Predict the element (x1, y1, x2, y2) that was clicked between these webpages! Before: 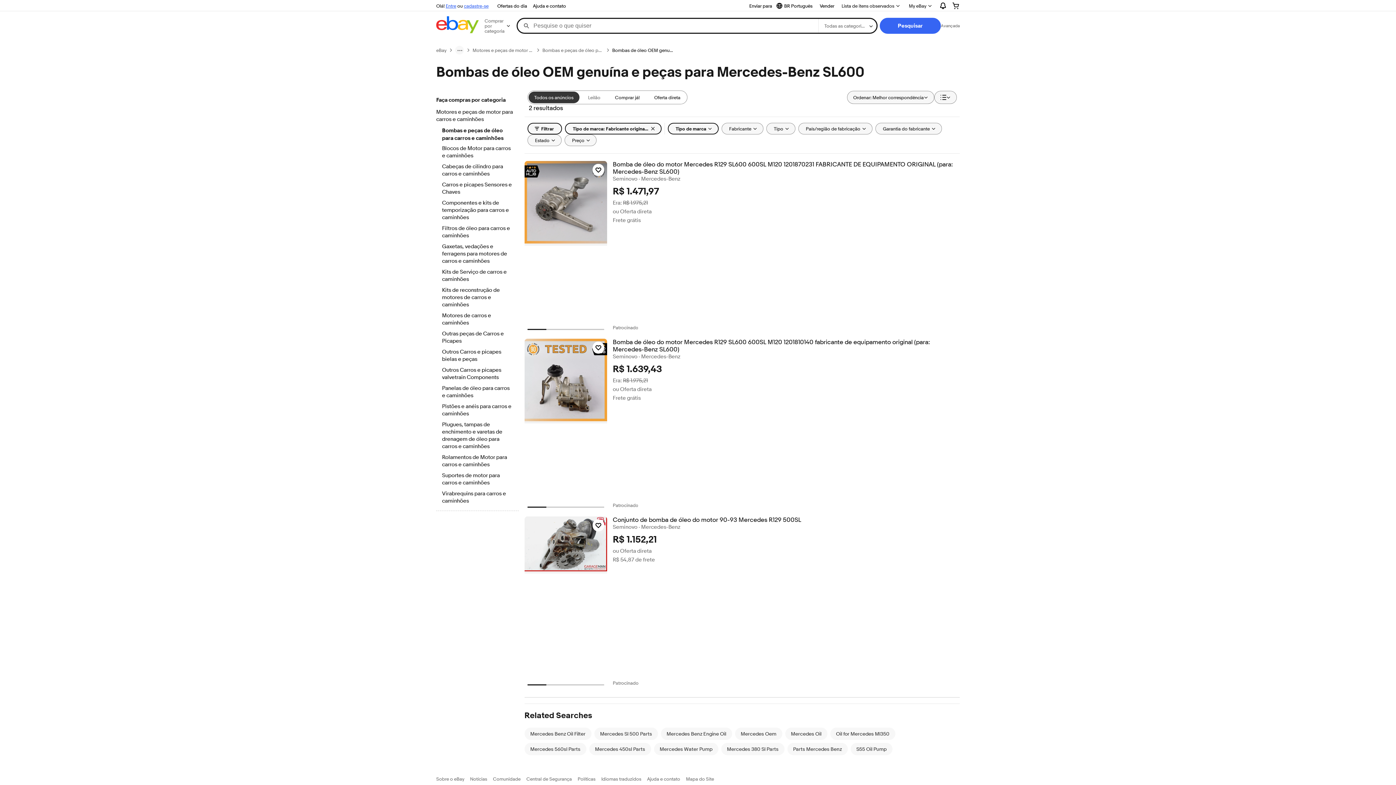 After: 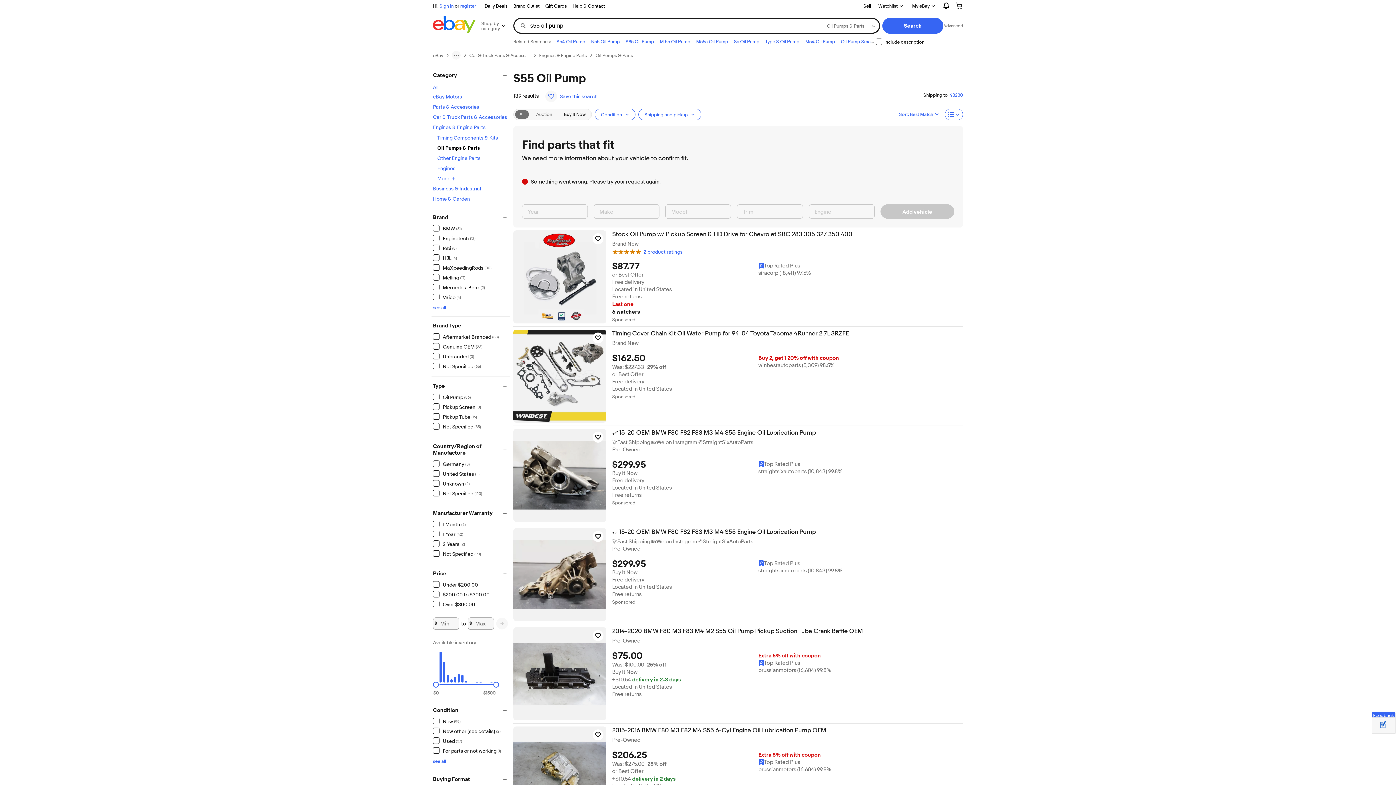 Action: label: S55 Oil Pump bbox: (856, 746, 886, 752)